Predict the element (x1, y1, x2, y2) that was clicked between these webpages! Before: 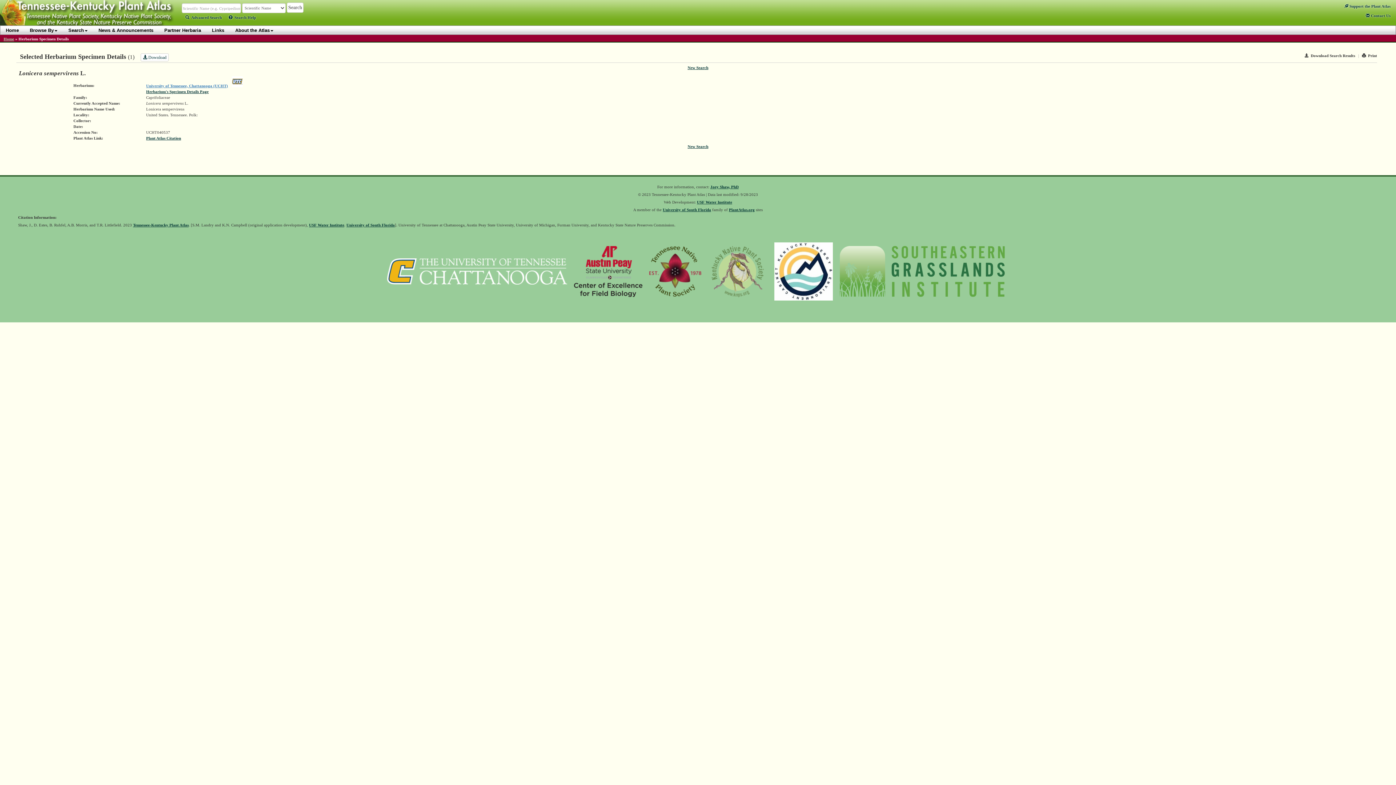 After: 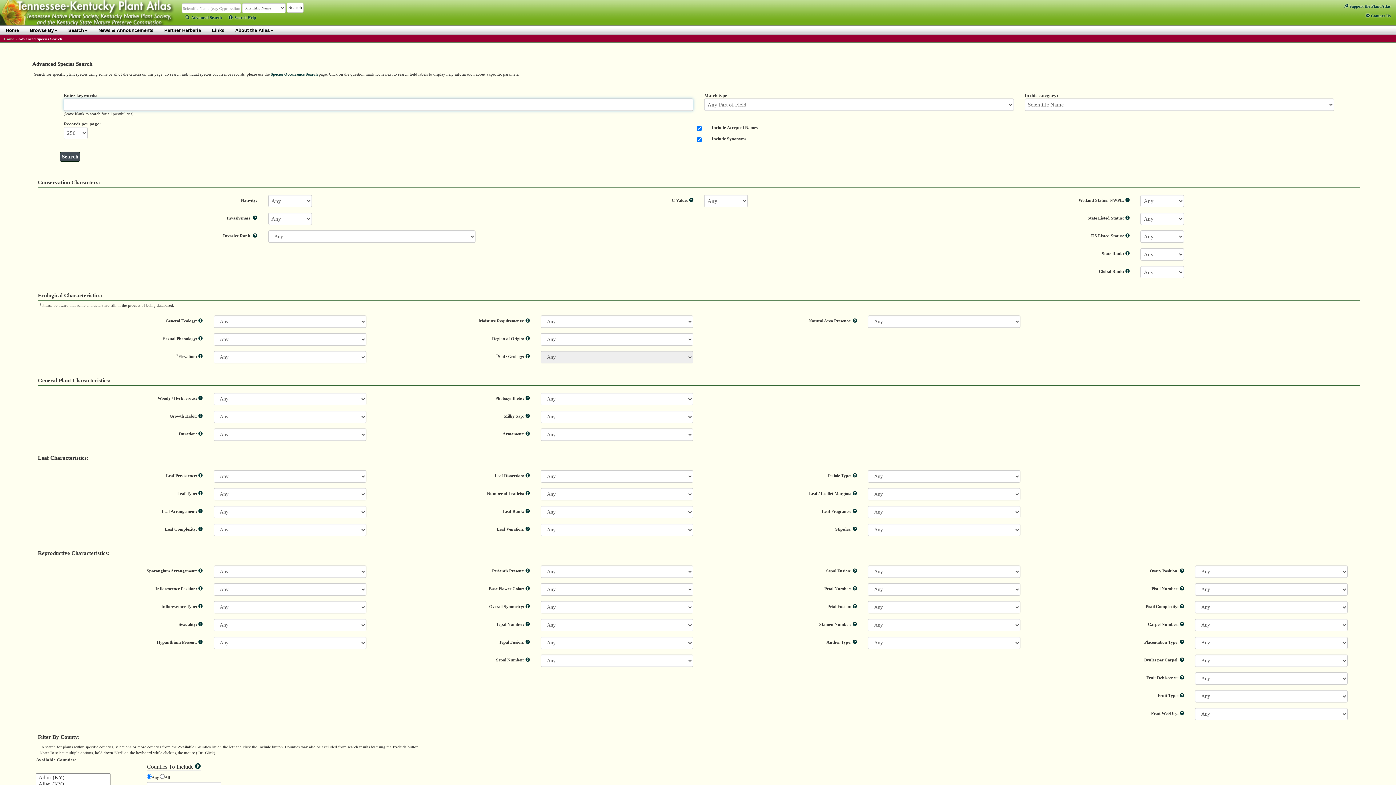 Action: bbox: (185, 15, 221, 19) label: Advanced Search